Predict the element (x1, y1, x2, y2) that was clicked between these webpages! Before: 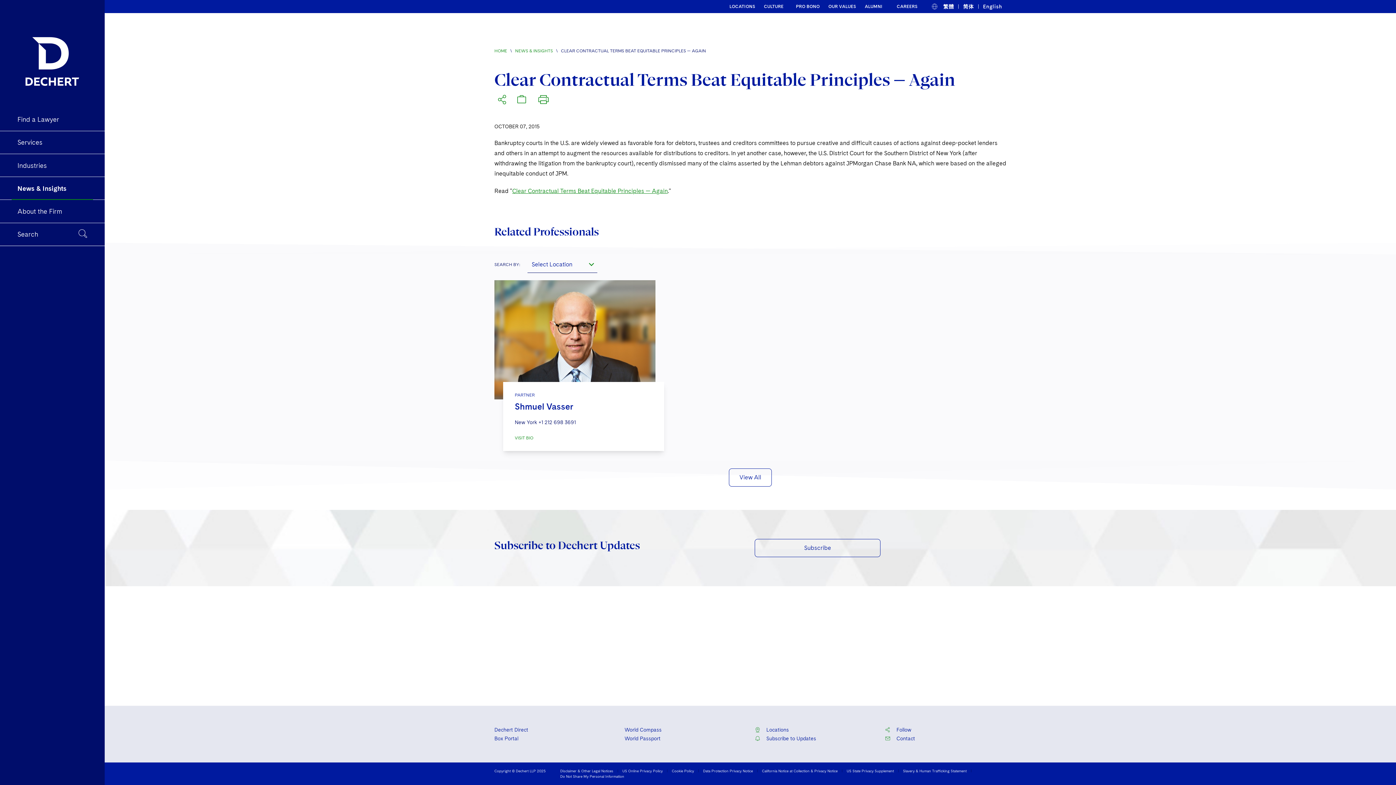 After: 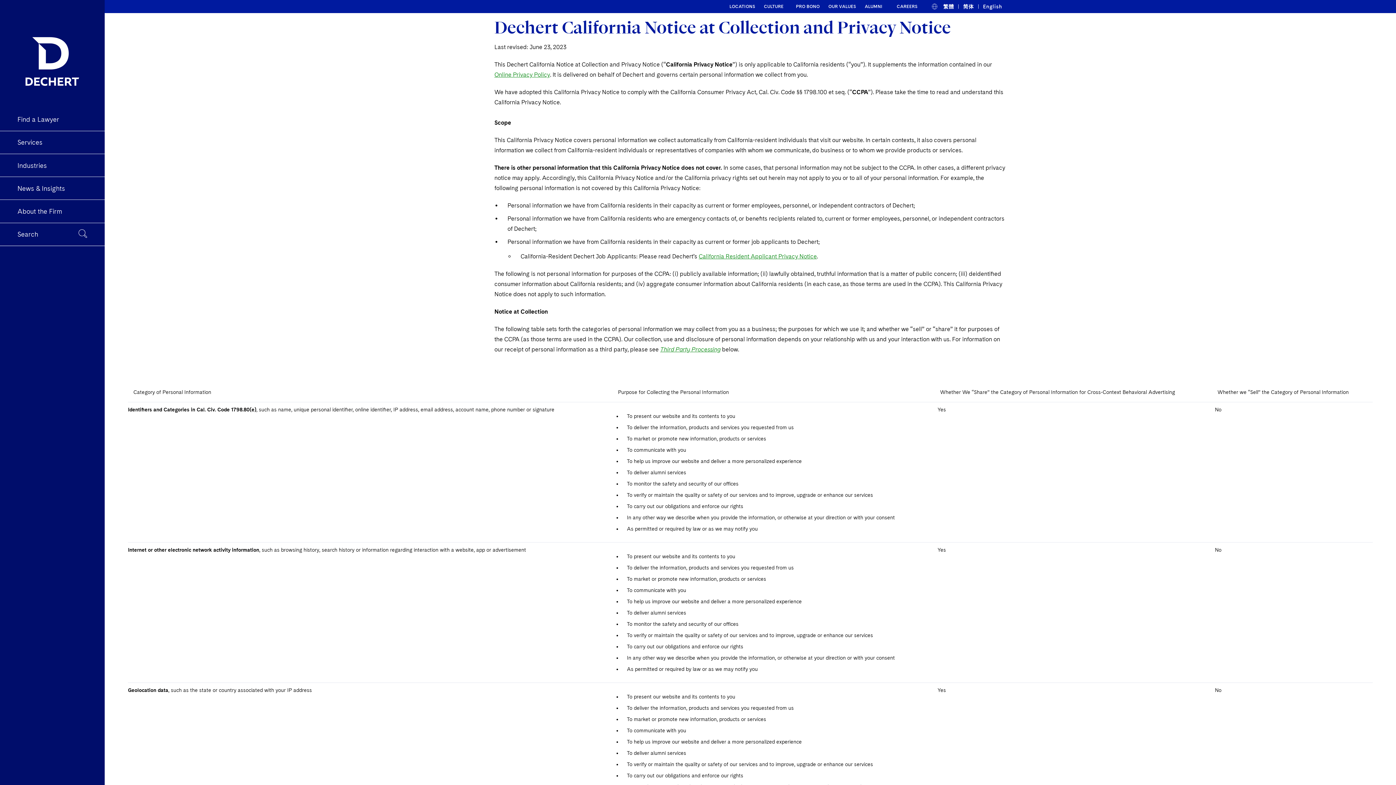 Action: label: California Notice at Collection & Privacy Notice bbox: (762, 768, 837, 774)